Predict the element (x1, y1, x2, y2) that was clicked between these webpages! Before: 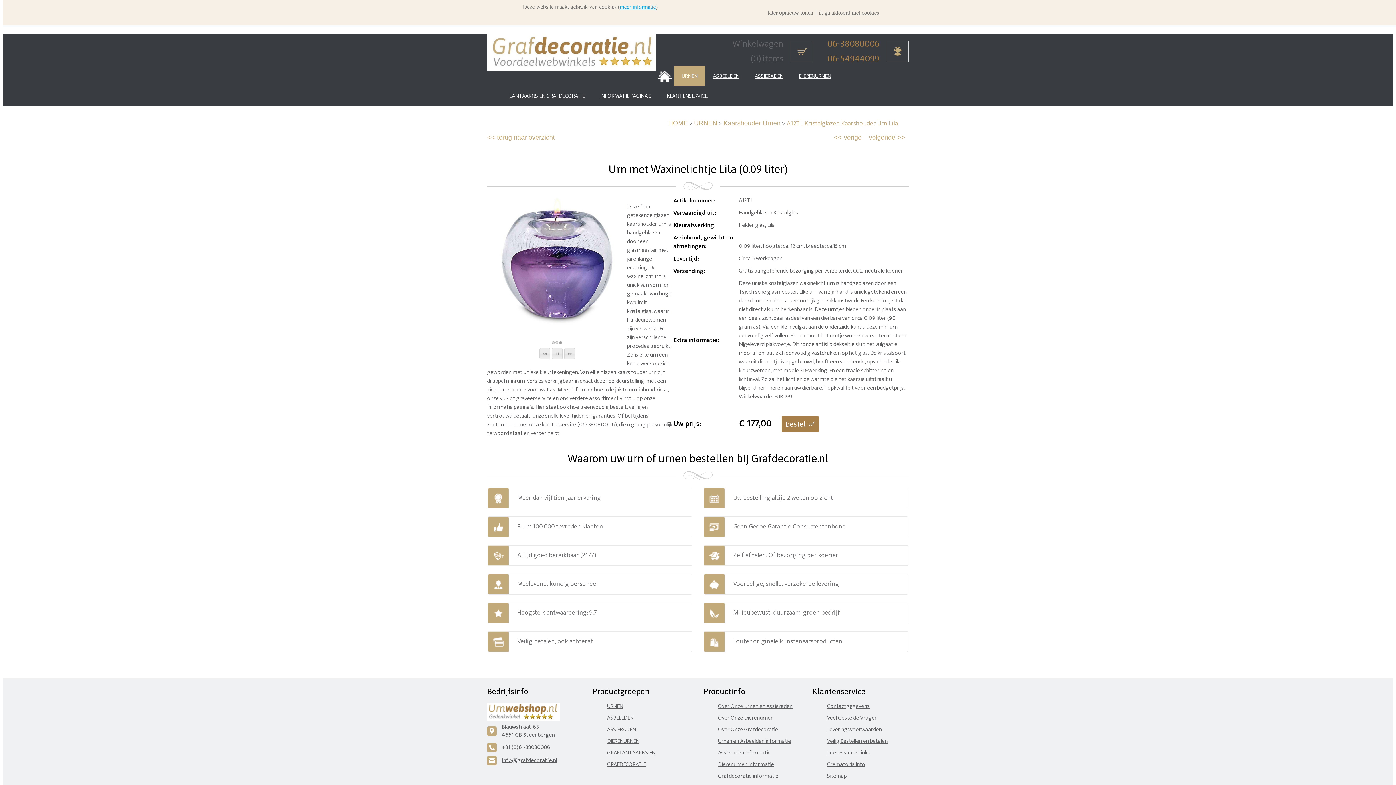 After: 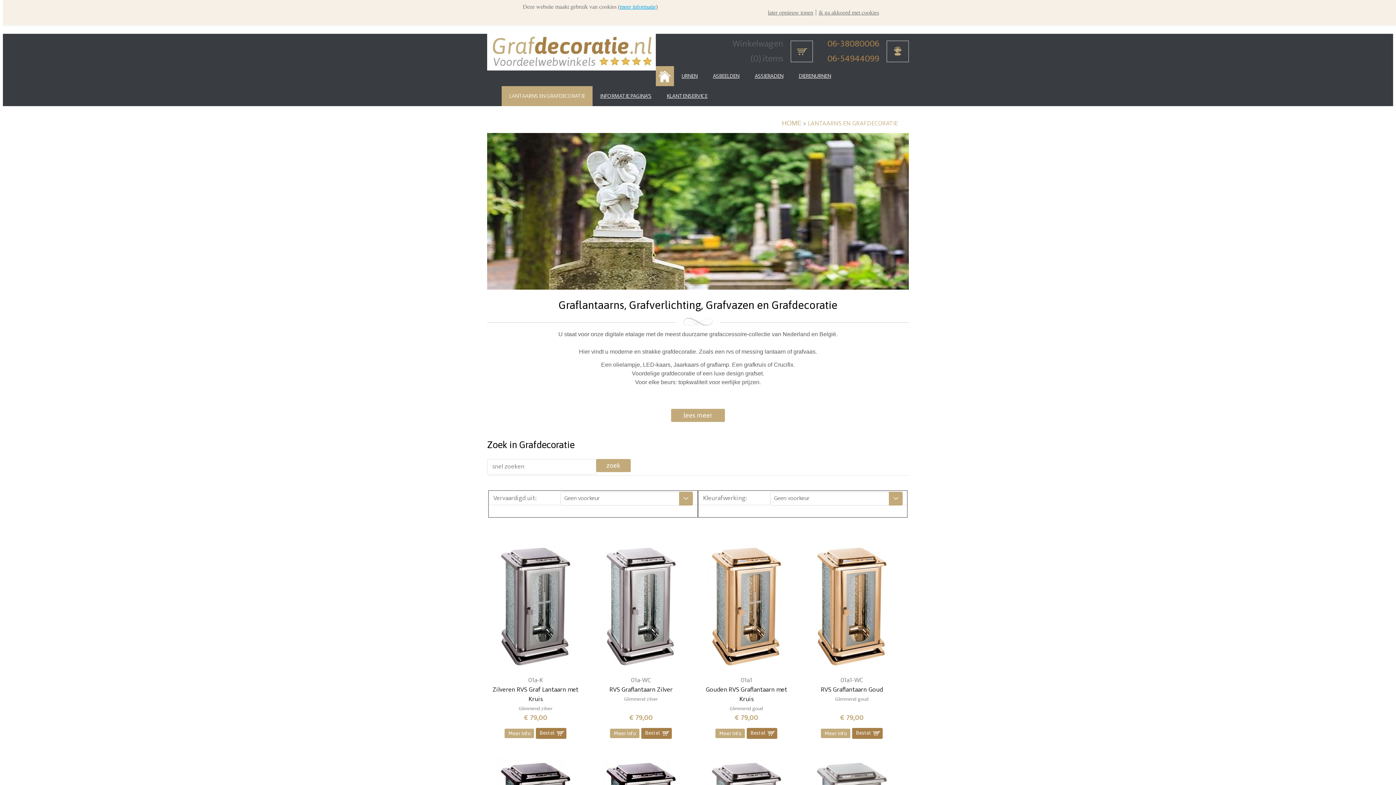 Action: label: GRAFDECORATIE bbox: (607, 760, 645, 769)